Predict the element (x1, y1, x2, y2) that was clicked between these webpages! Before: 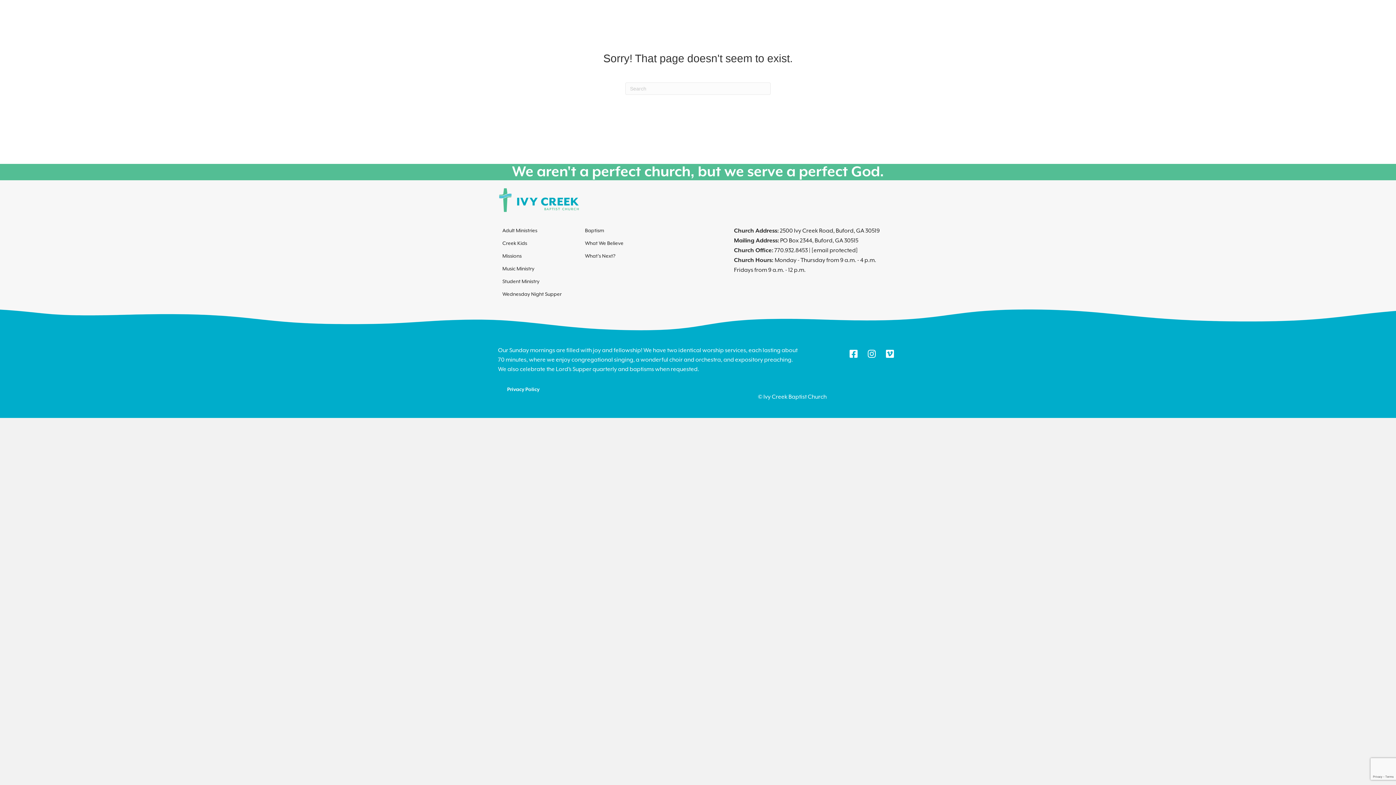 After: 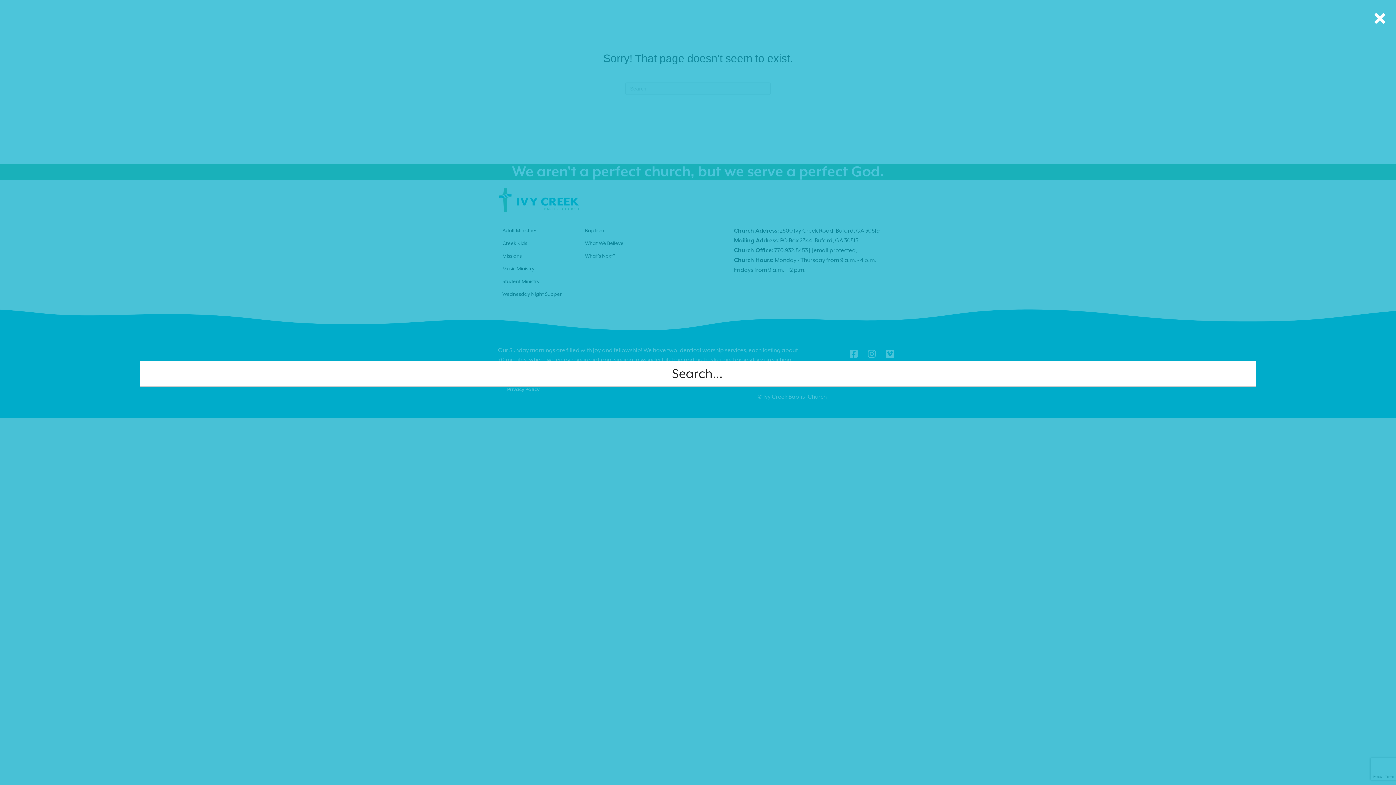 Action: bbox: (937, 23, 951, 38)